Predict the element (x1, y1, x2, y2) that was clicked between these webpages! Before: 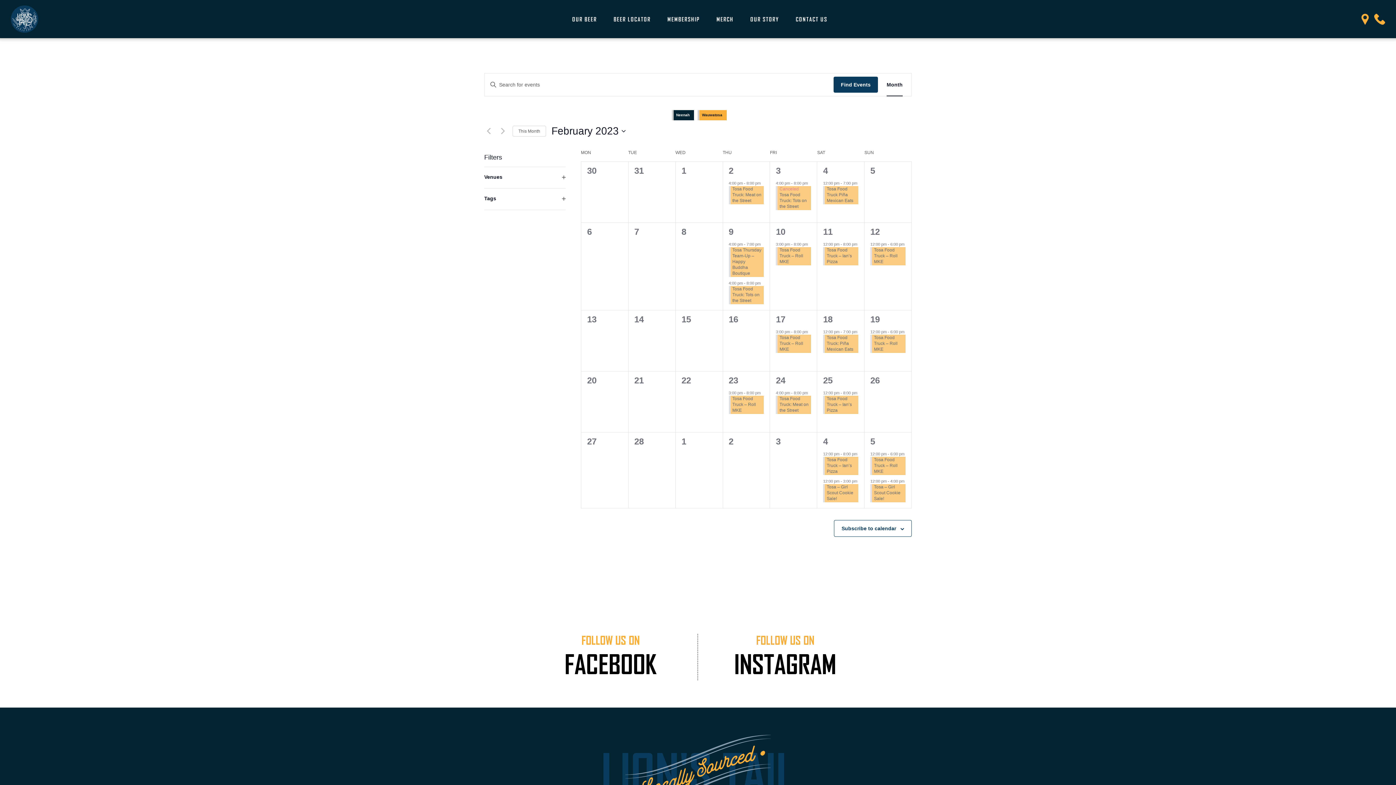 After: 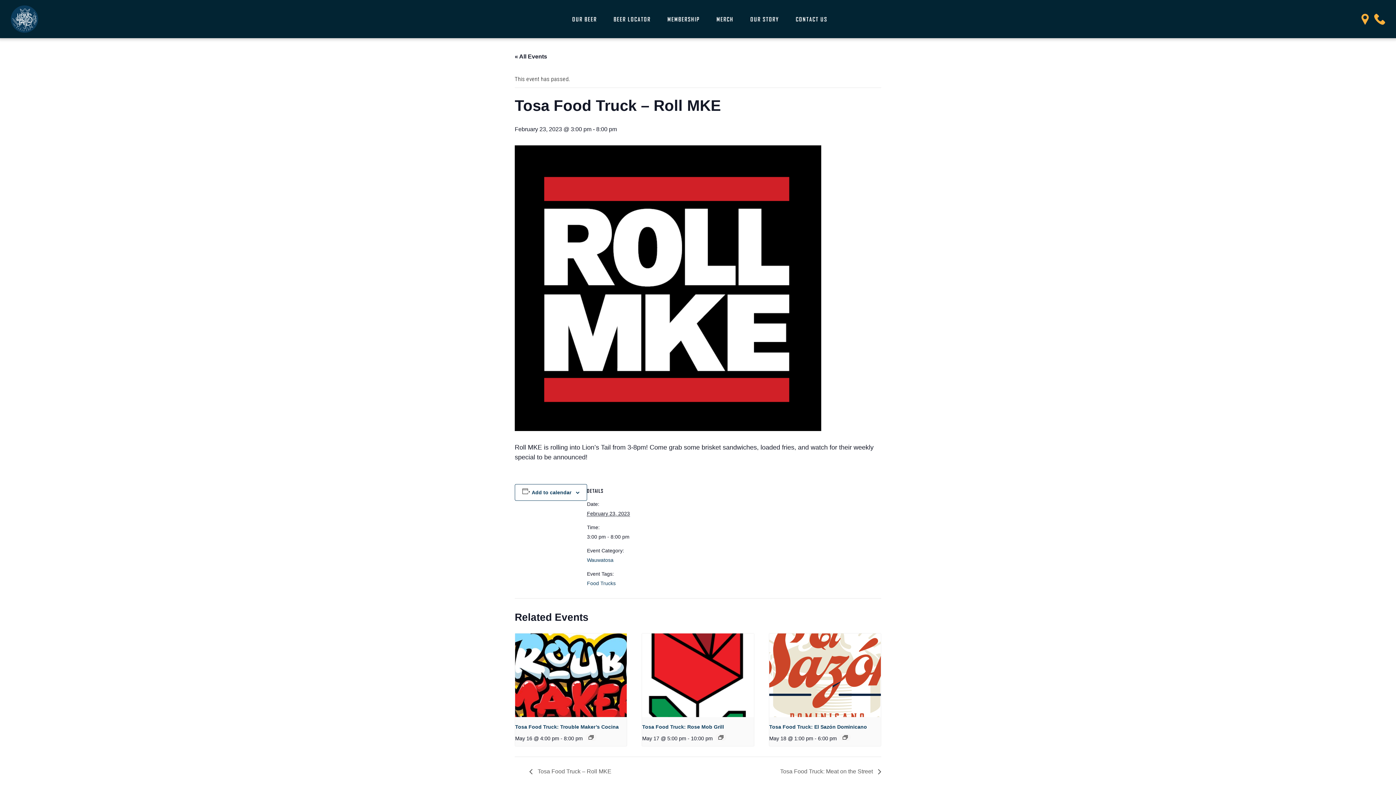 Action: bbox: (732, 396, 756, 413) label: Tosa Food Truck – Roll MKE